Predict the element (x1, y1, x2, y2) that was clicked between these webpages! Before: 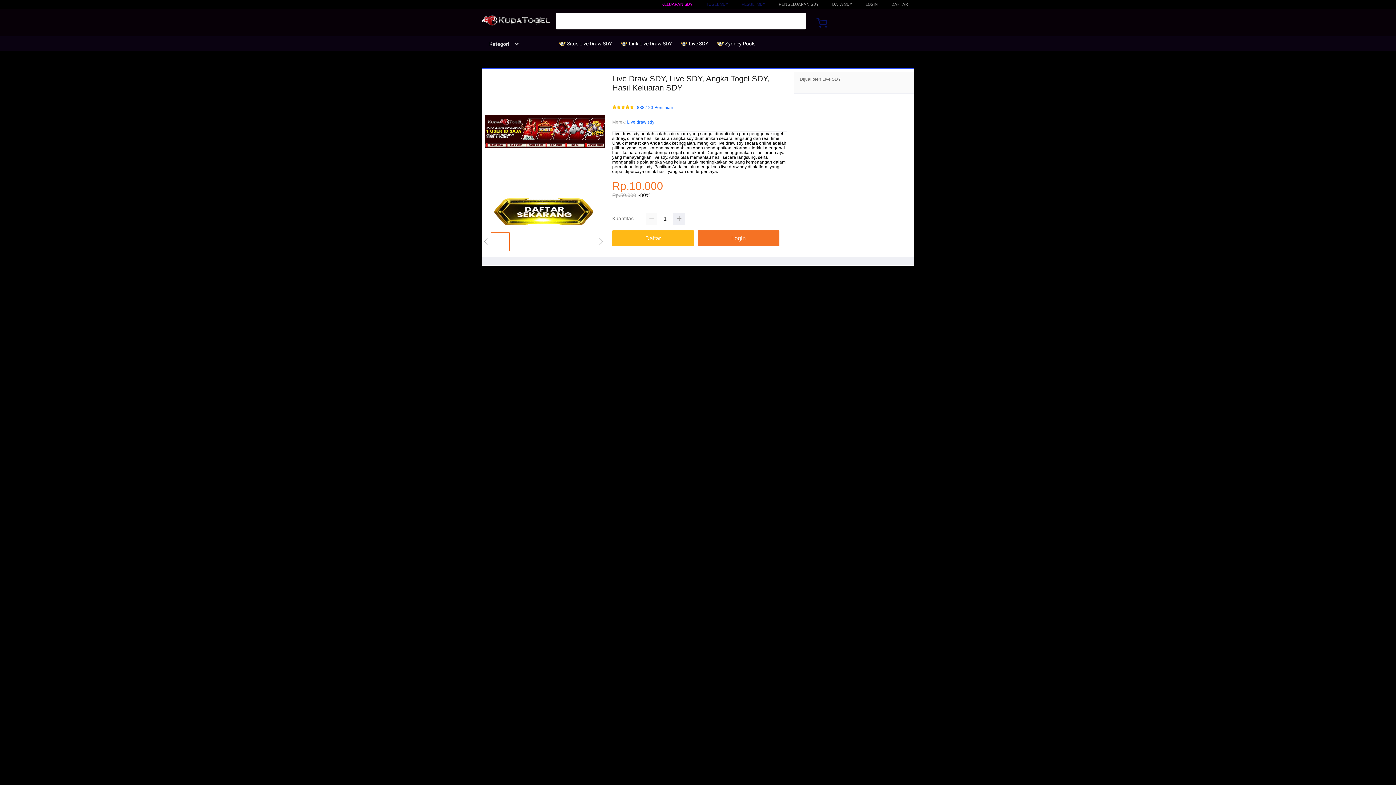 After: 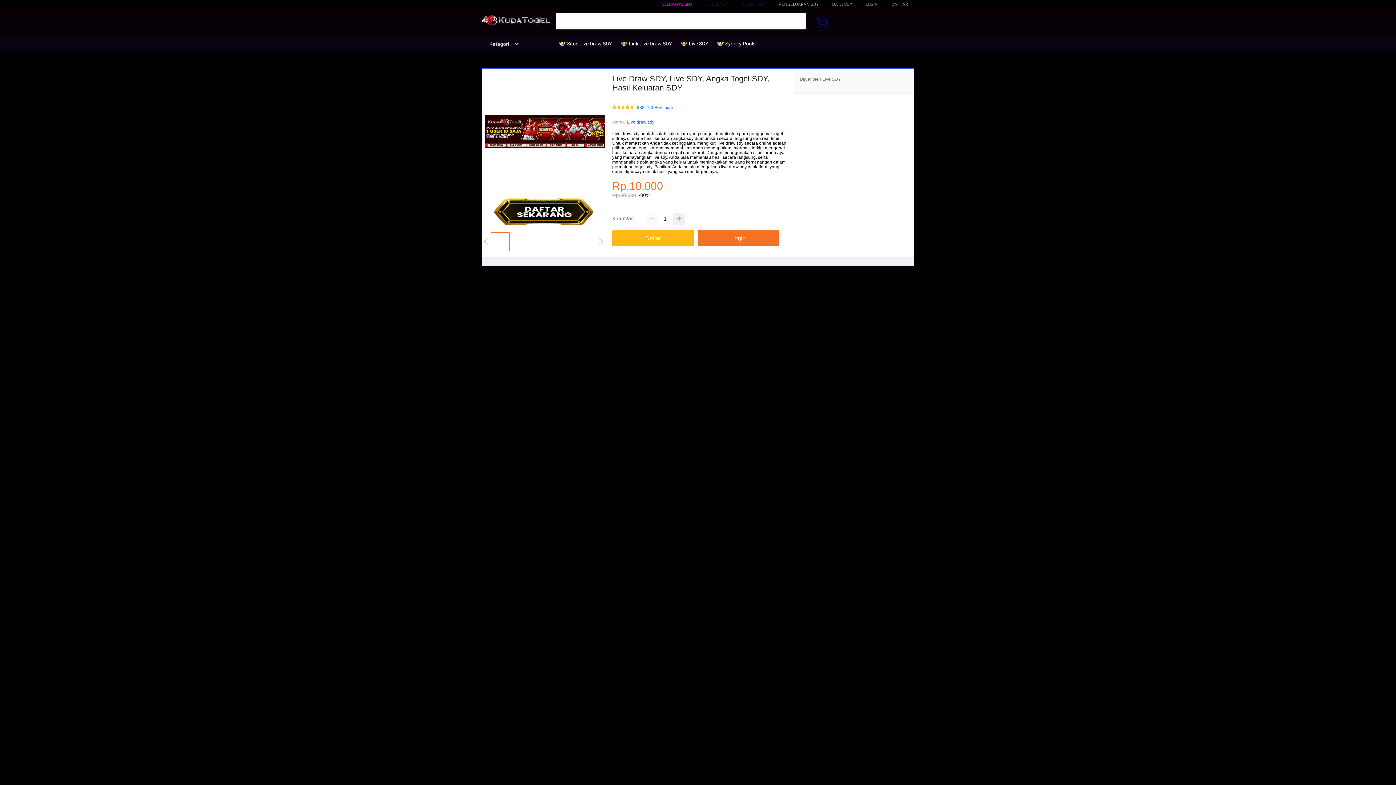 Action: bbox: (741, 1, 765, 6) label: RESULT SDY